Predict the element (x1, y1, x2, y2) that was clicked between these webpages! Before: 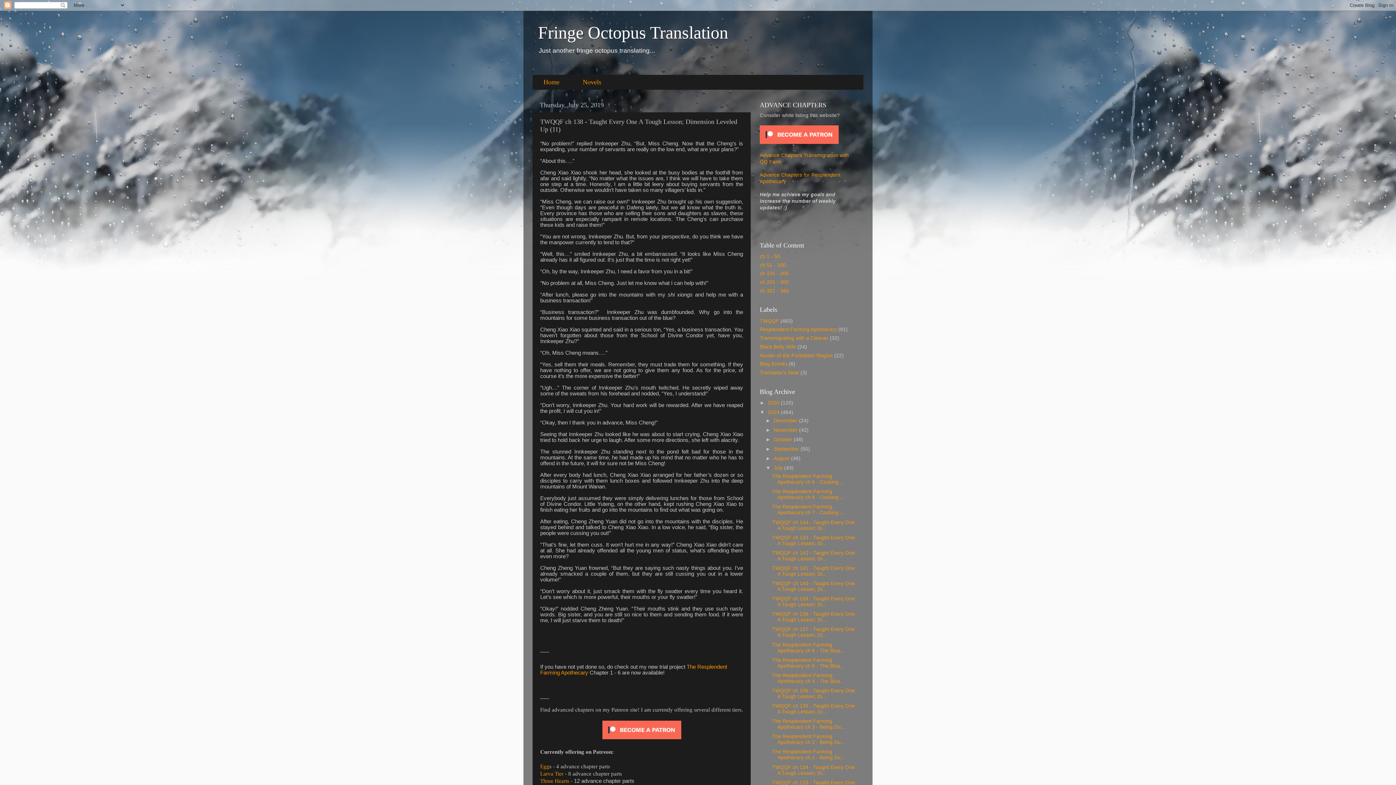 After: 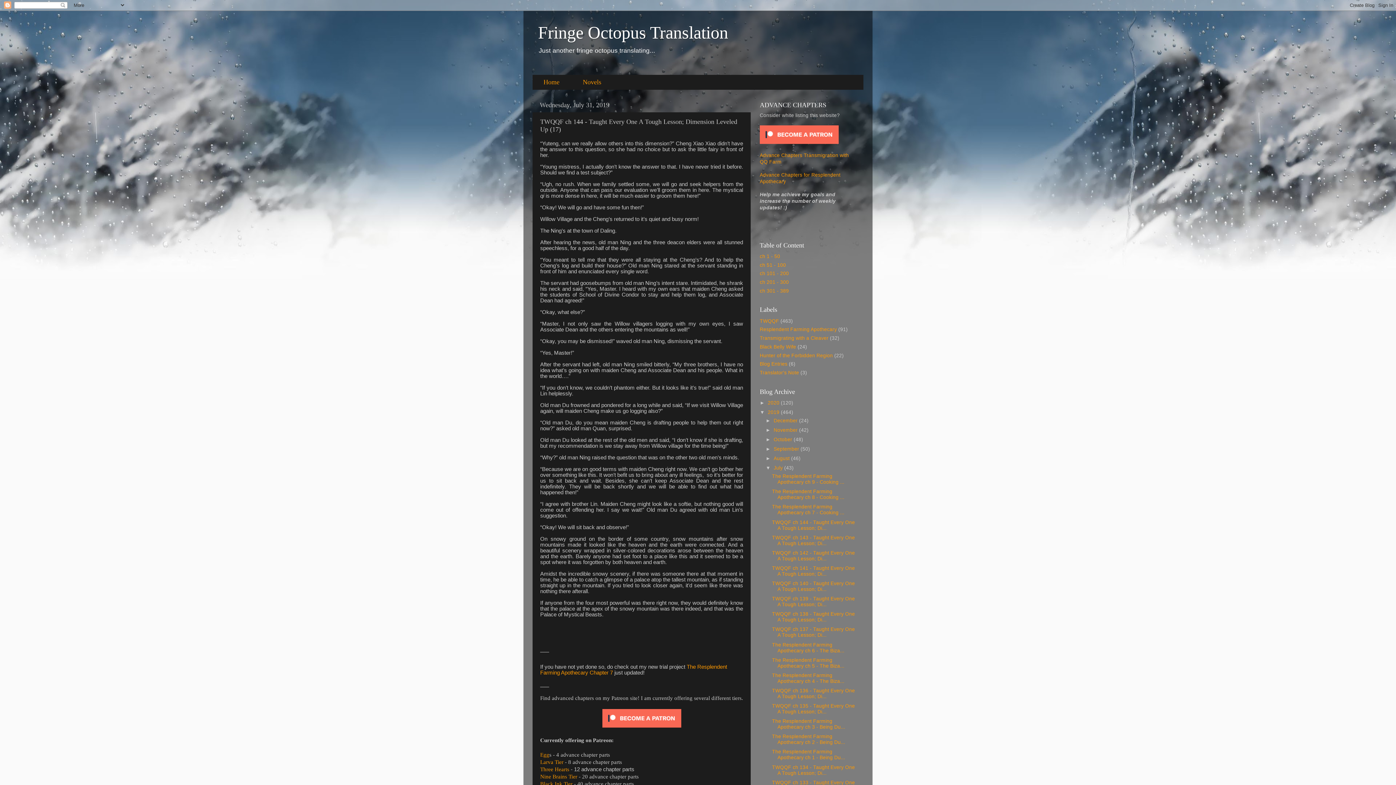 Action: label: TWQQF ch 144 - Taught Every One A Tough Lesson; Di... bbox: (772, 519, 855, 531)